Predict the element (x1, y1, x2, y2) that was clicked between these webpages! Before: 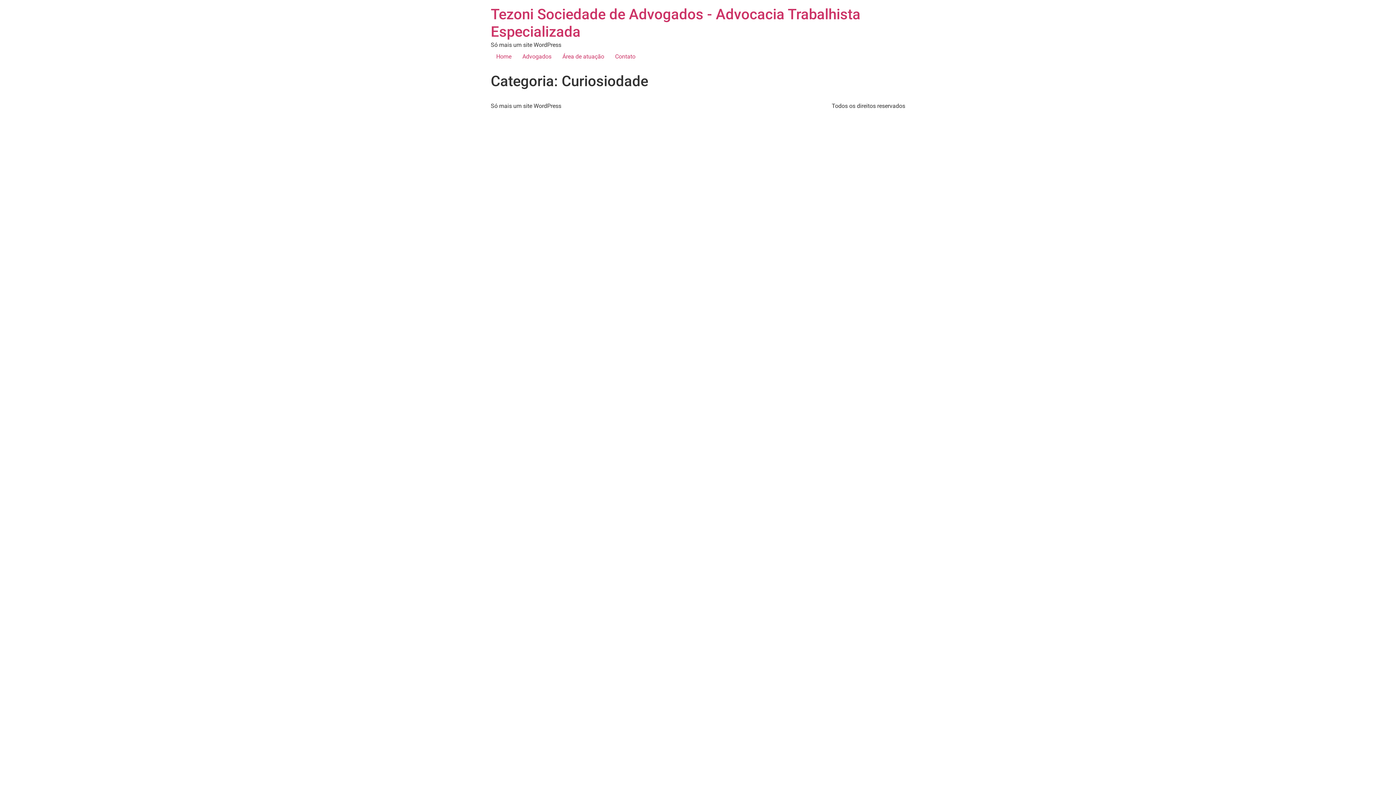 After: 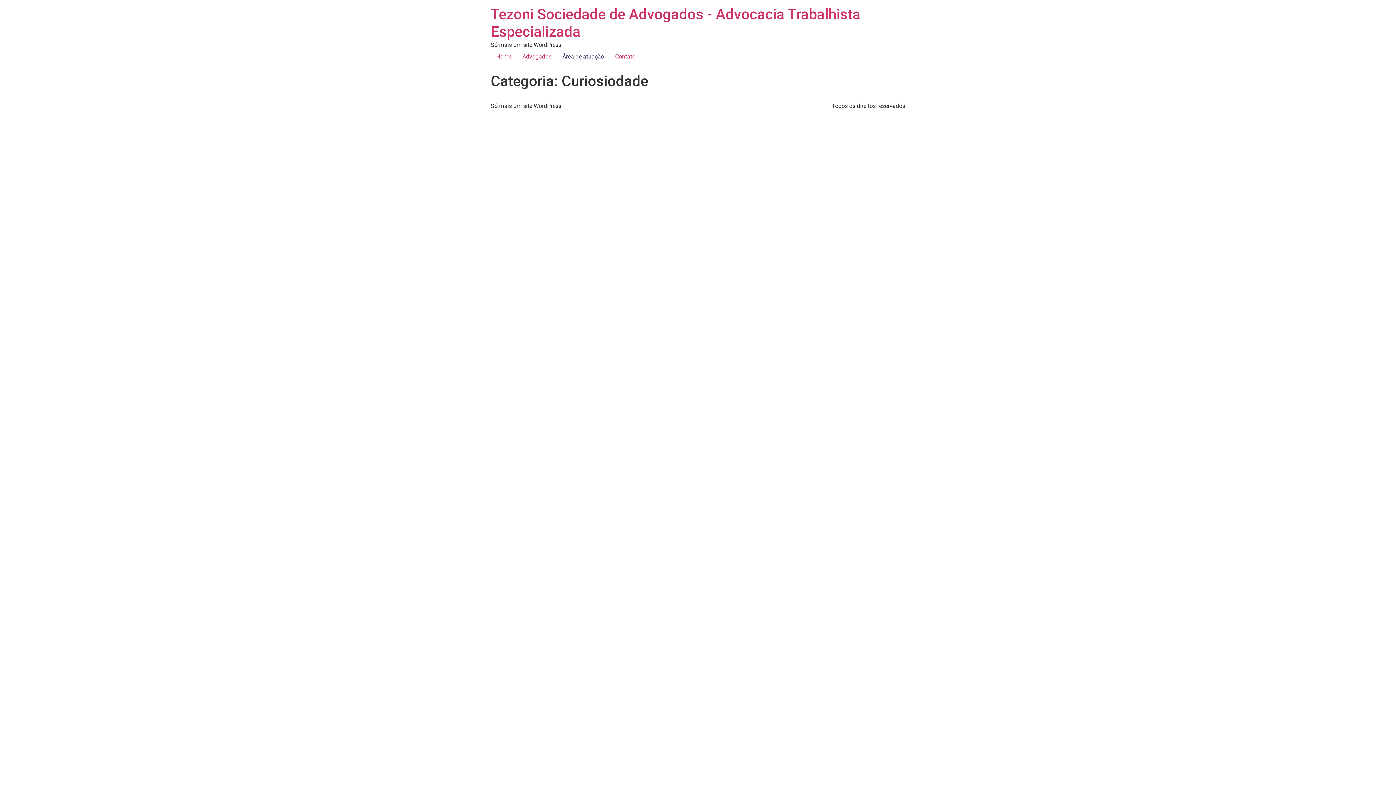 Action: label: Área de atuação bbox: (557, 49, 609, 64)